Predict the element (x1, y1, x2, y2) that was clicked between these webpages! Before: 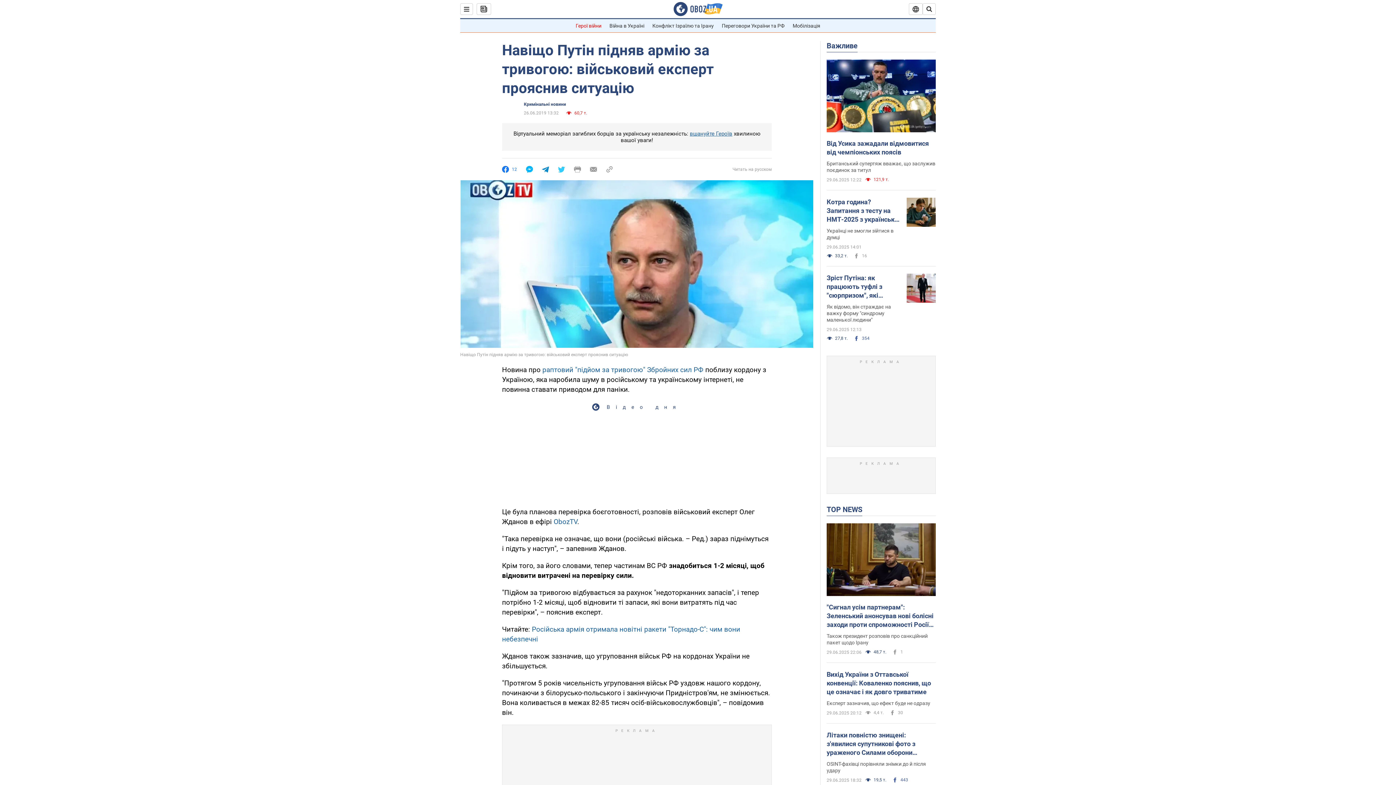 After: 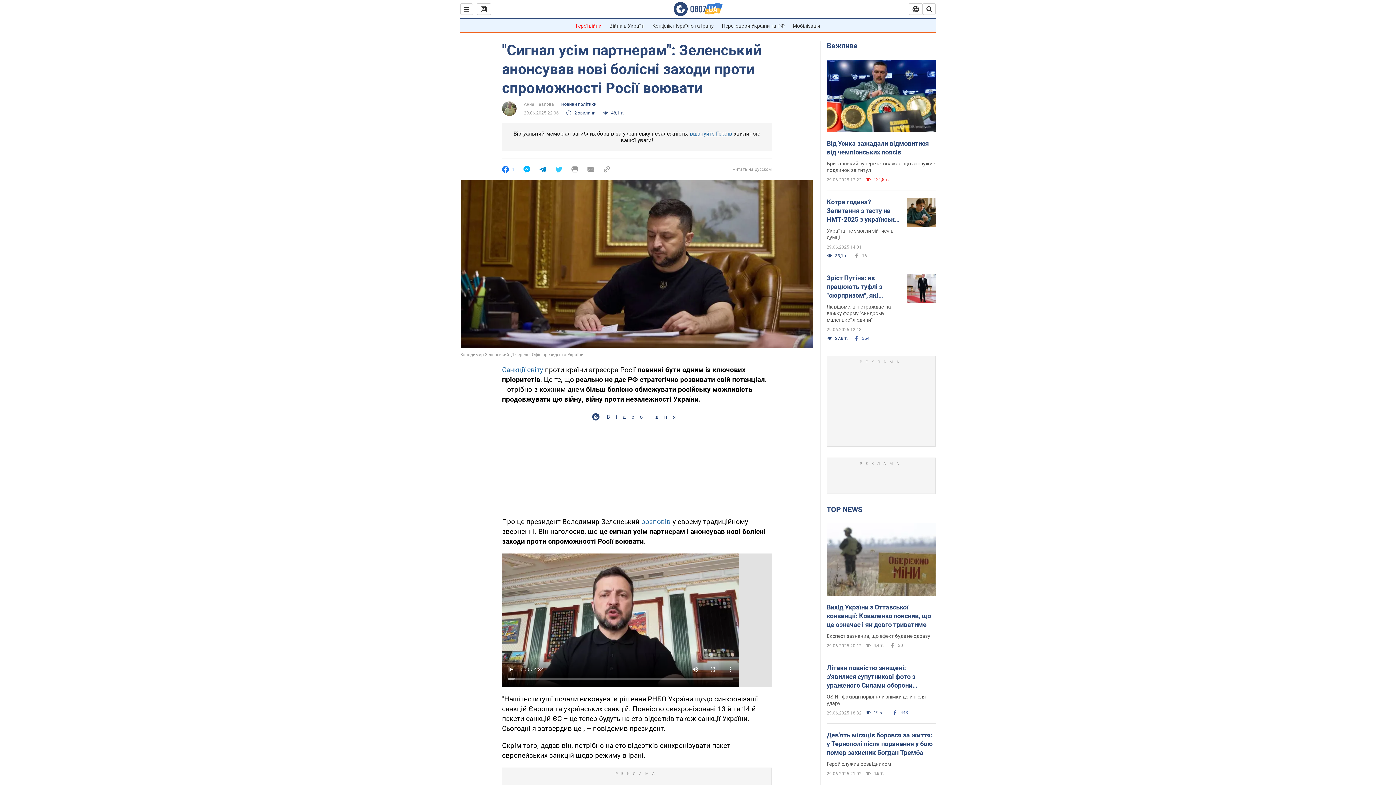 Action: label: "Сигнал усім партнерам": Зеленський анонсував нові болісні заходи проти спроможності Росії воювати bbox: (826, 603, 936, 629)